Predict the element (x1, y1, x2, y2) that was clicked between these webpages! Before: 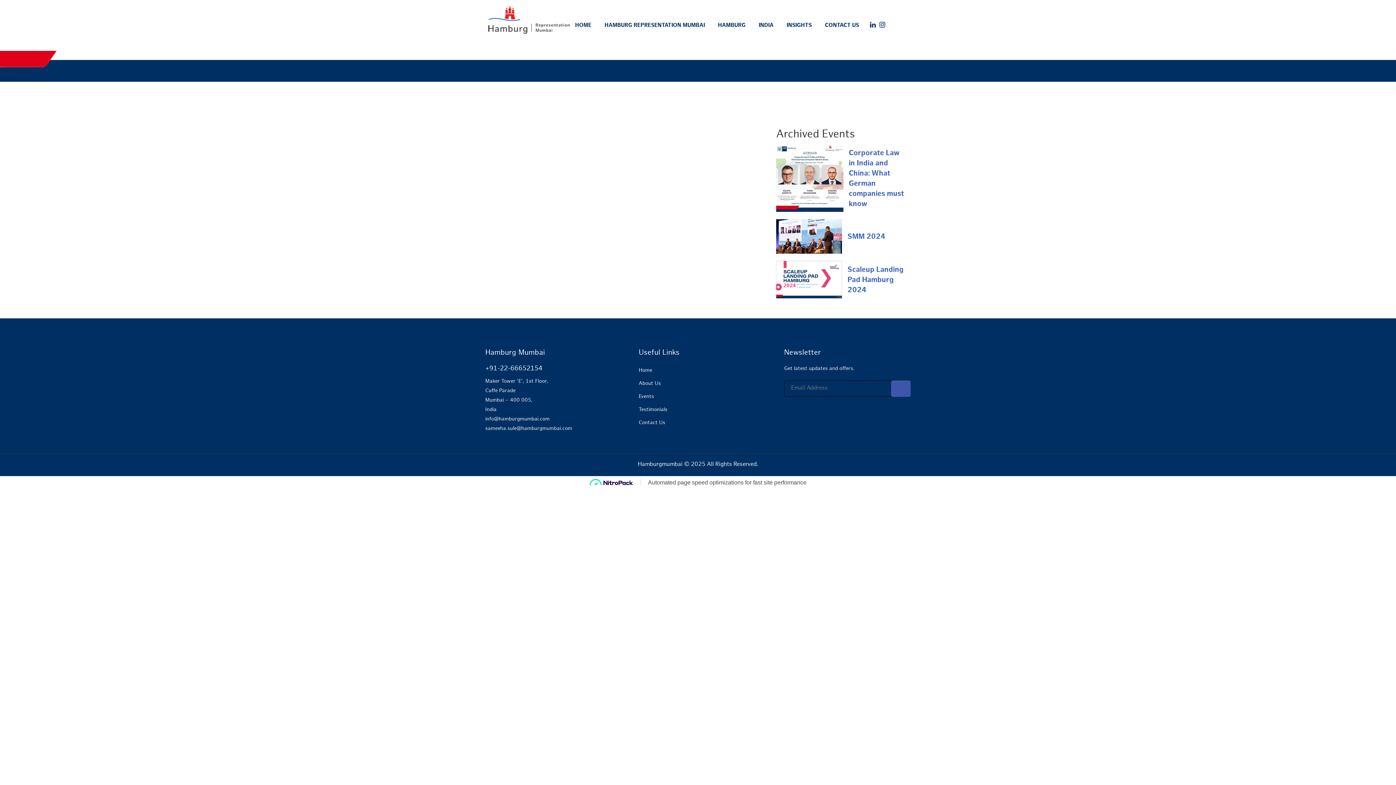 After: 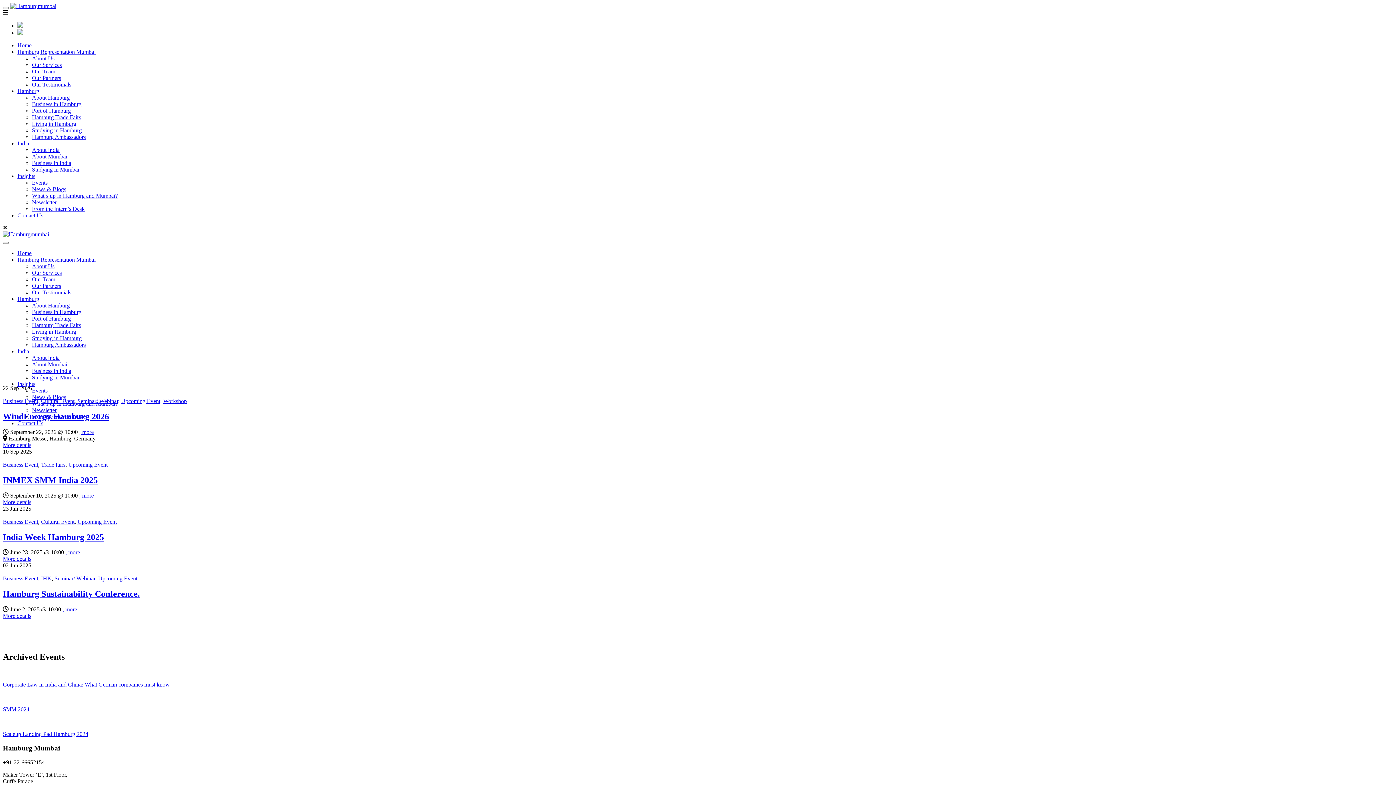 Action: bbox: (638, 394, 654, 399) label: Events